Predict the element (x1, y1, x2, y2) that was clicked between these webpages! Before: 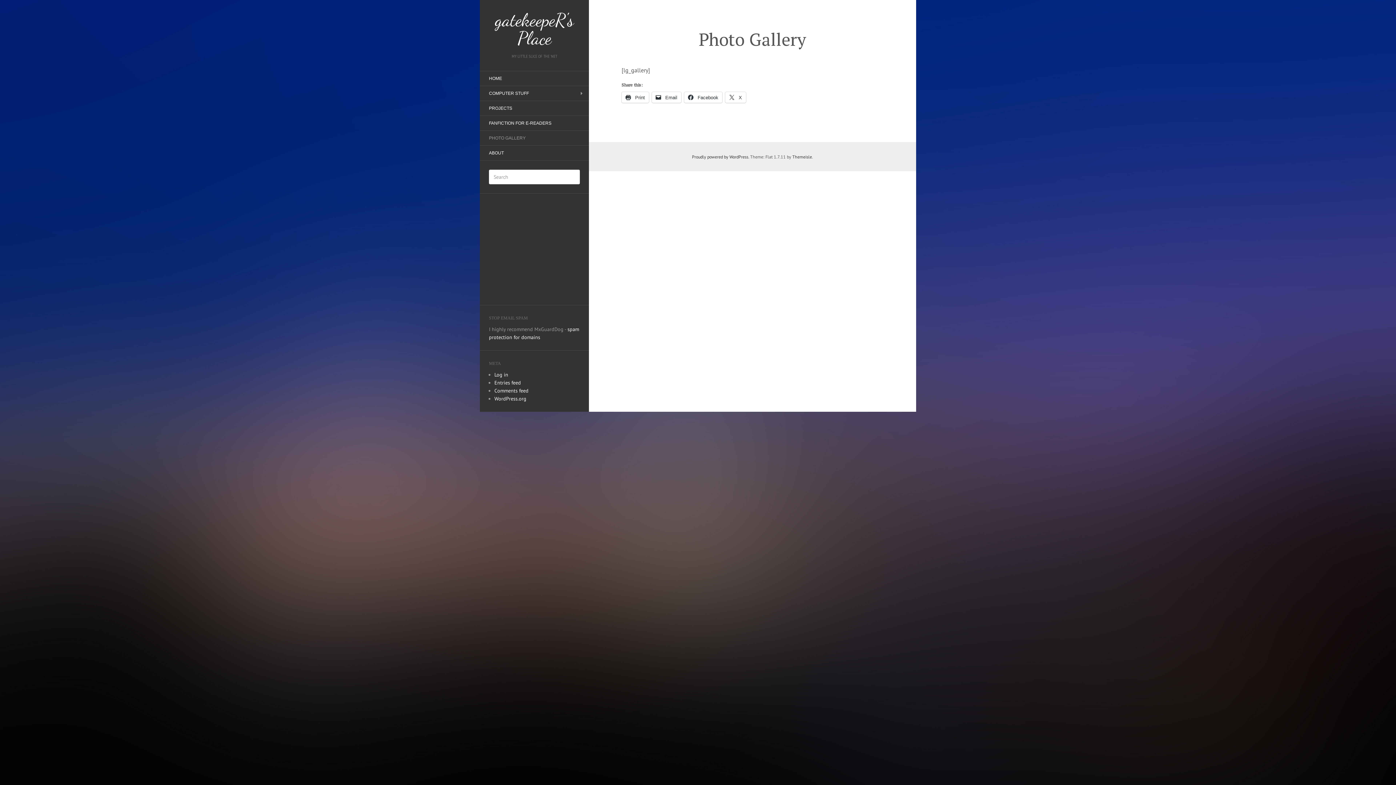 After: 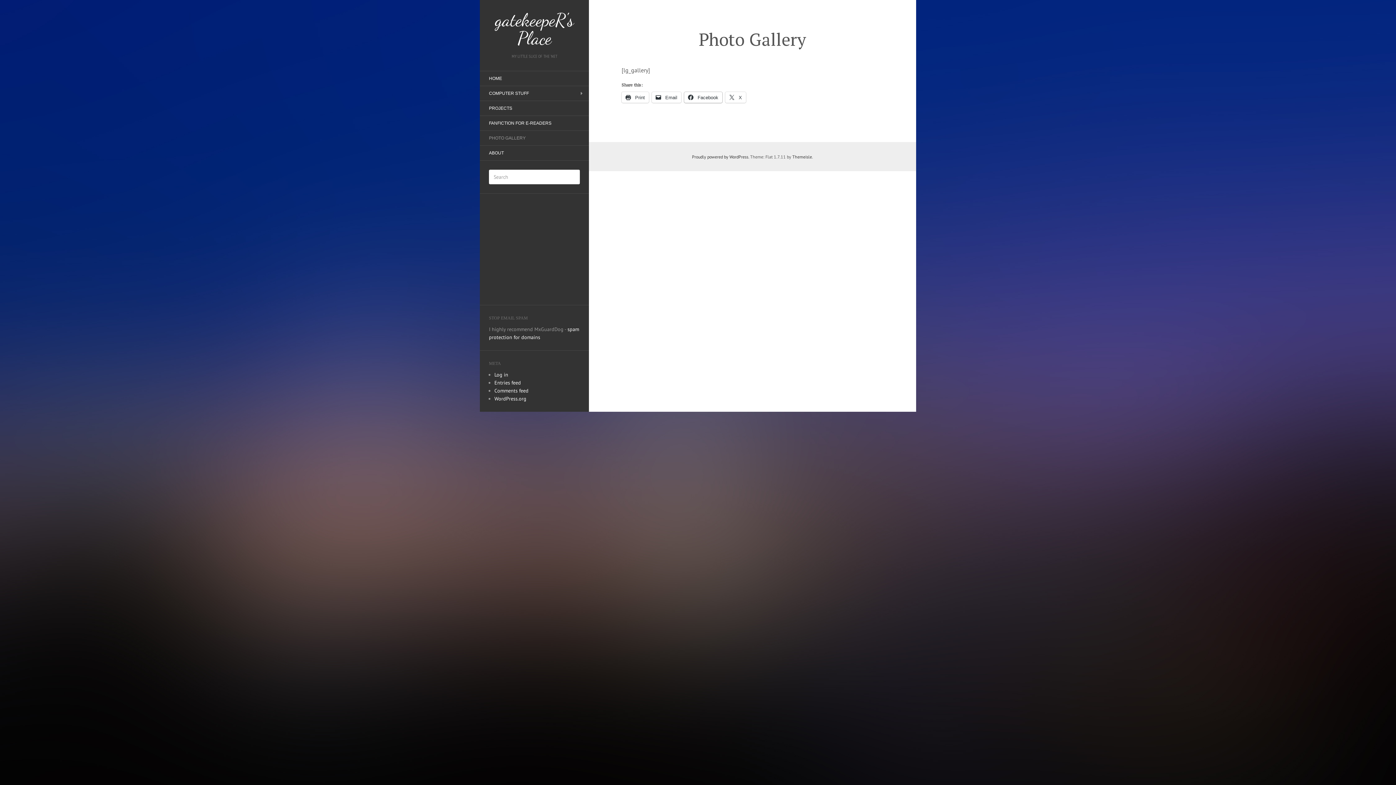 Action: bbox: (684, 92, 722, 102) label:  Facebook